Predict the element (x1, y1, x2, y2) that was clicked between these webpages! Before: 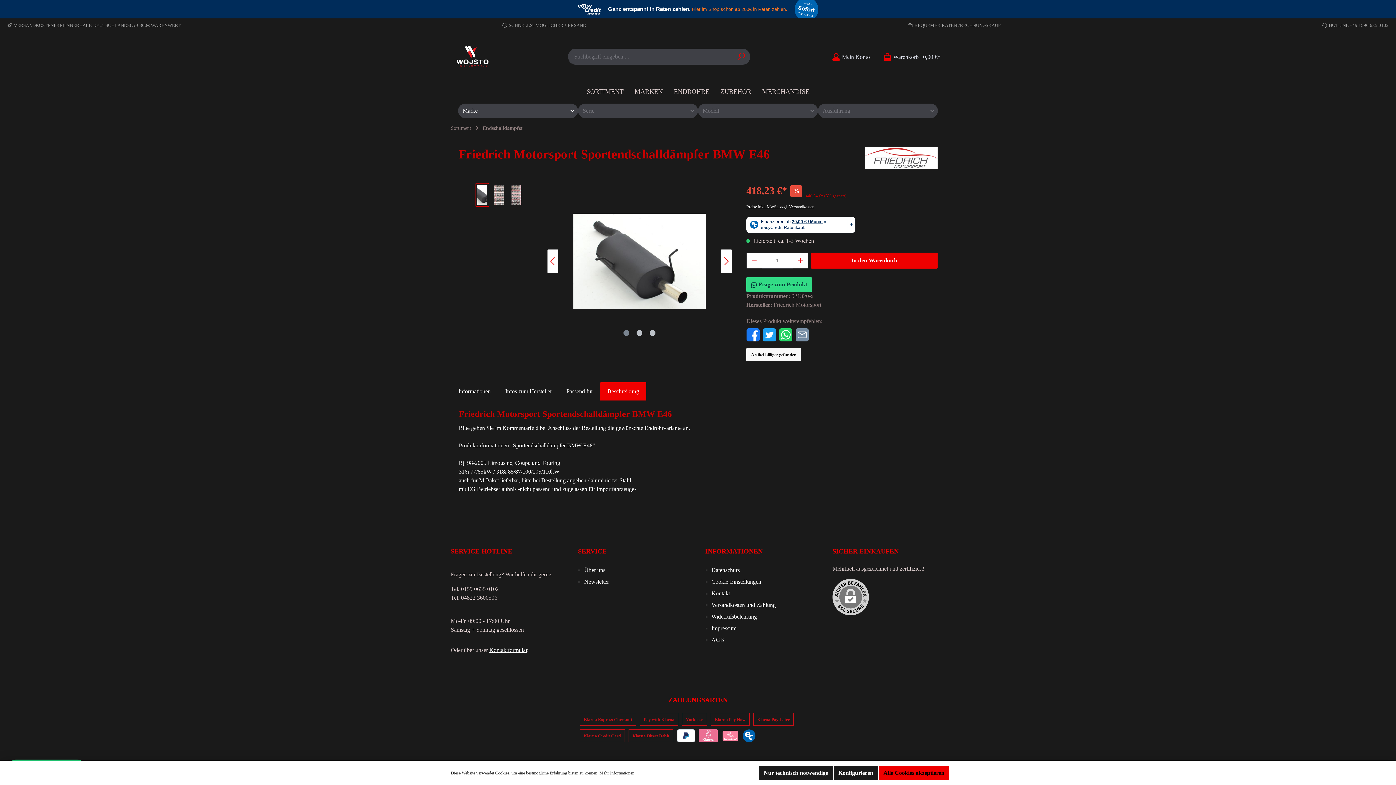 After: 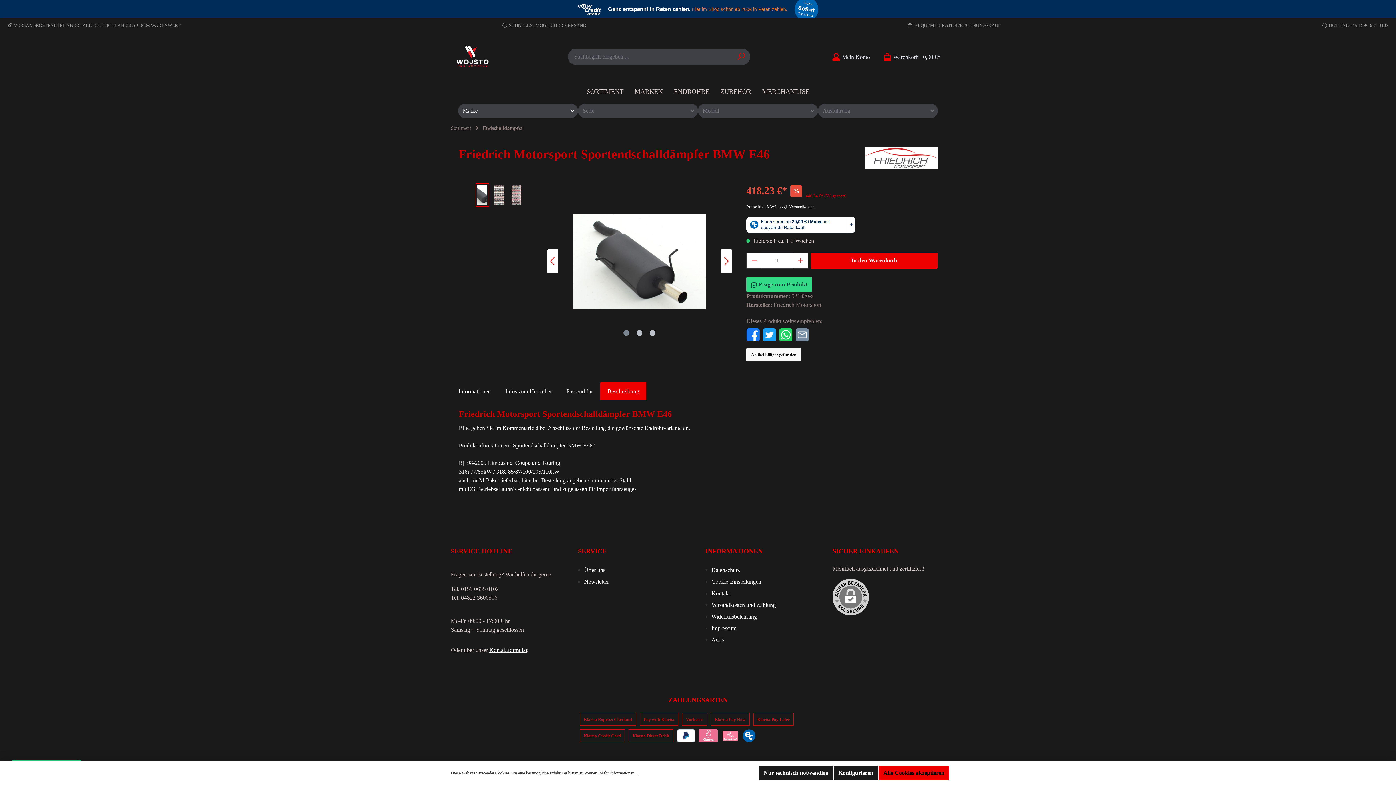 Action: bbox: (865, 147, 937, 168)